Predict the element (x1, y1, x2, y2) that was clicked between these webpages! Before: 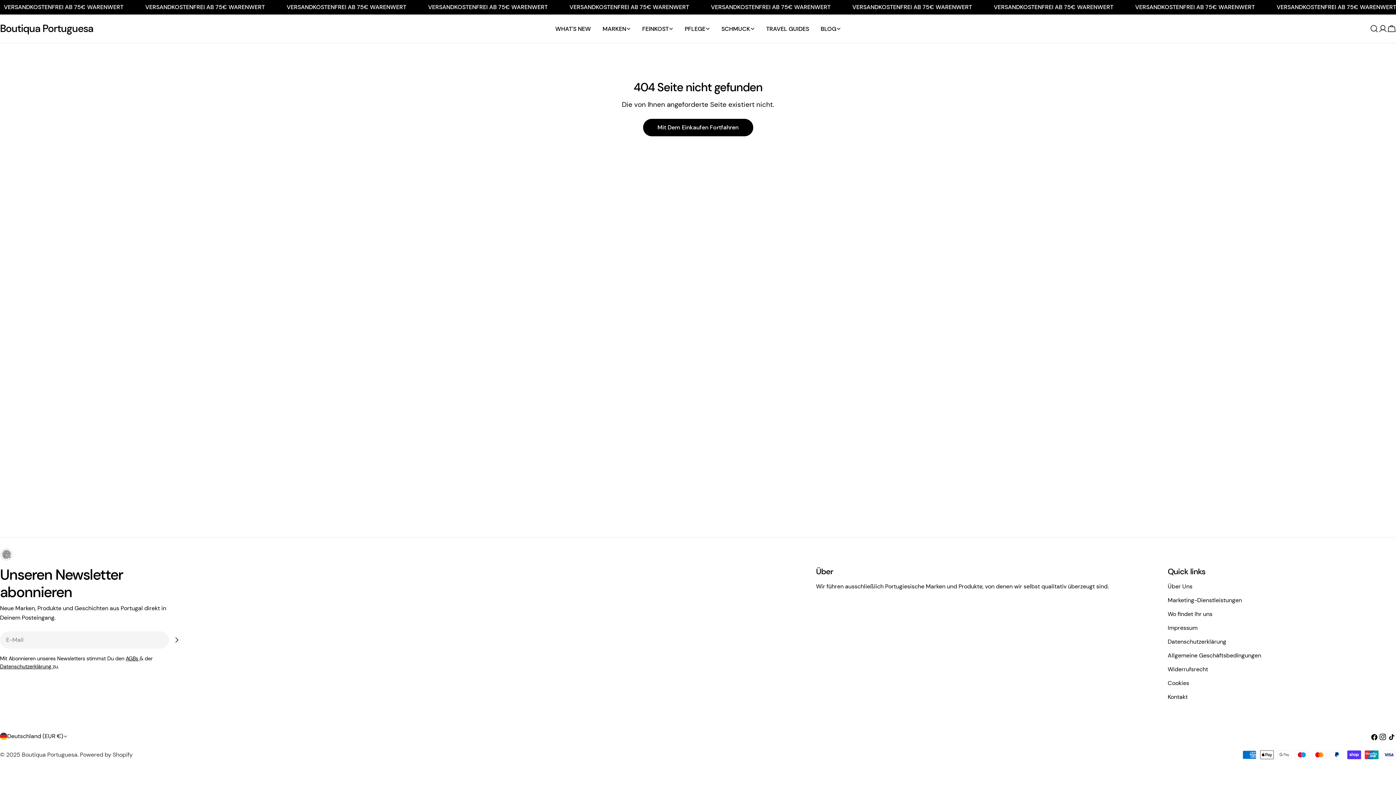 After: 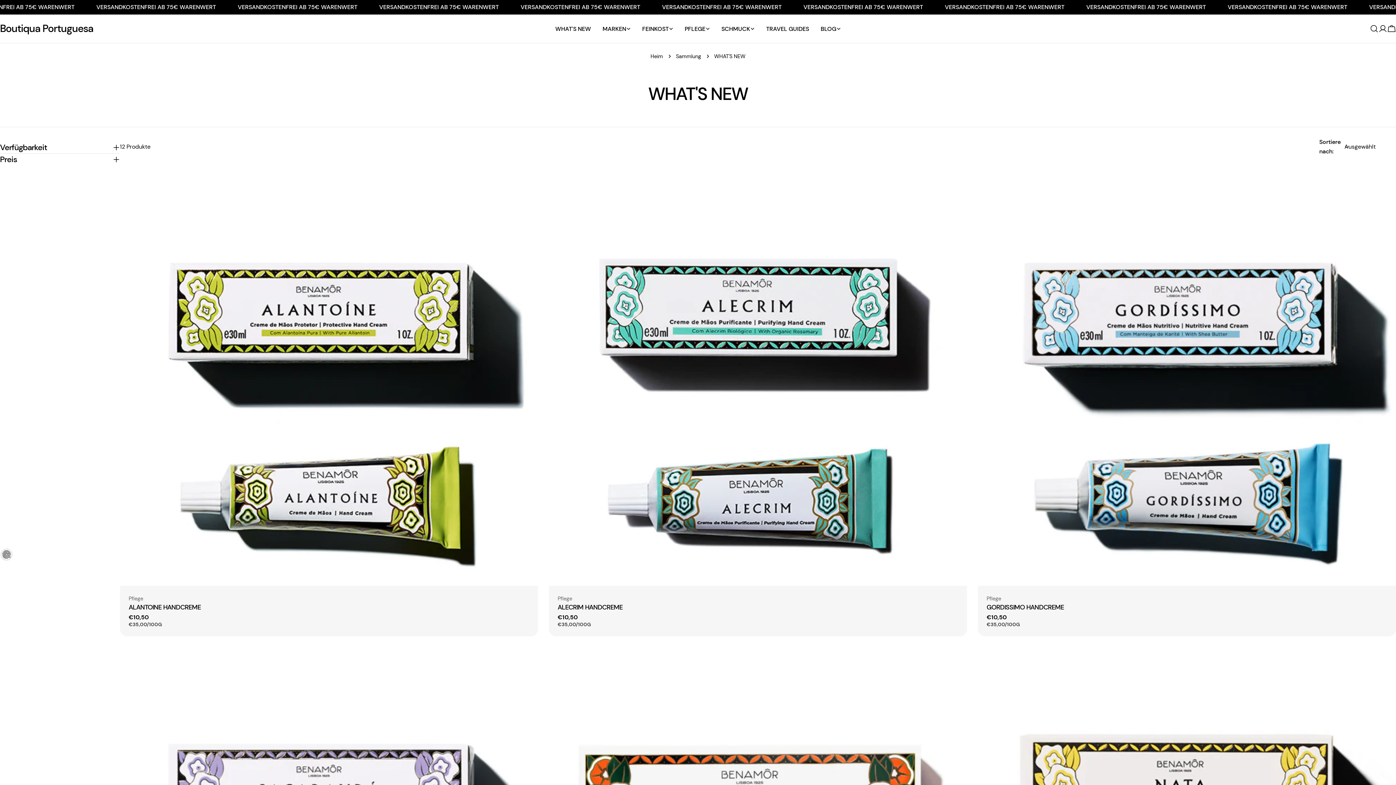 Action: label: WHAT'S NEW bbox: (549, 24, 596, 33)